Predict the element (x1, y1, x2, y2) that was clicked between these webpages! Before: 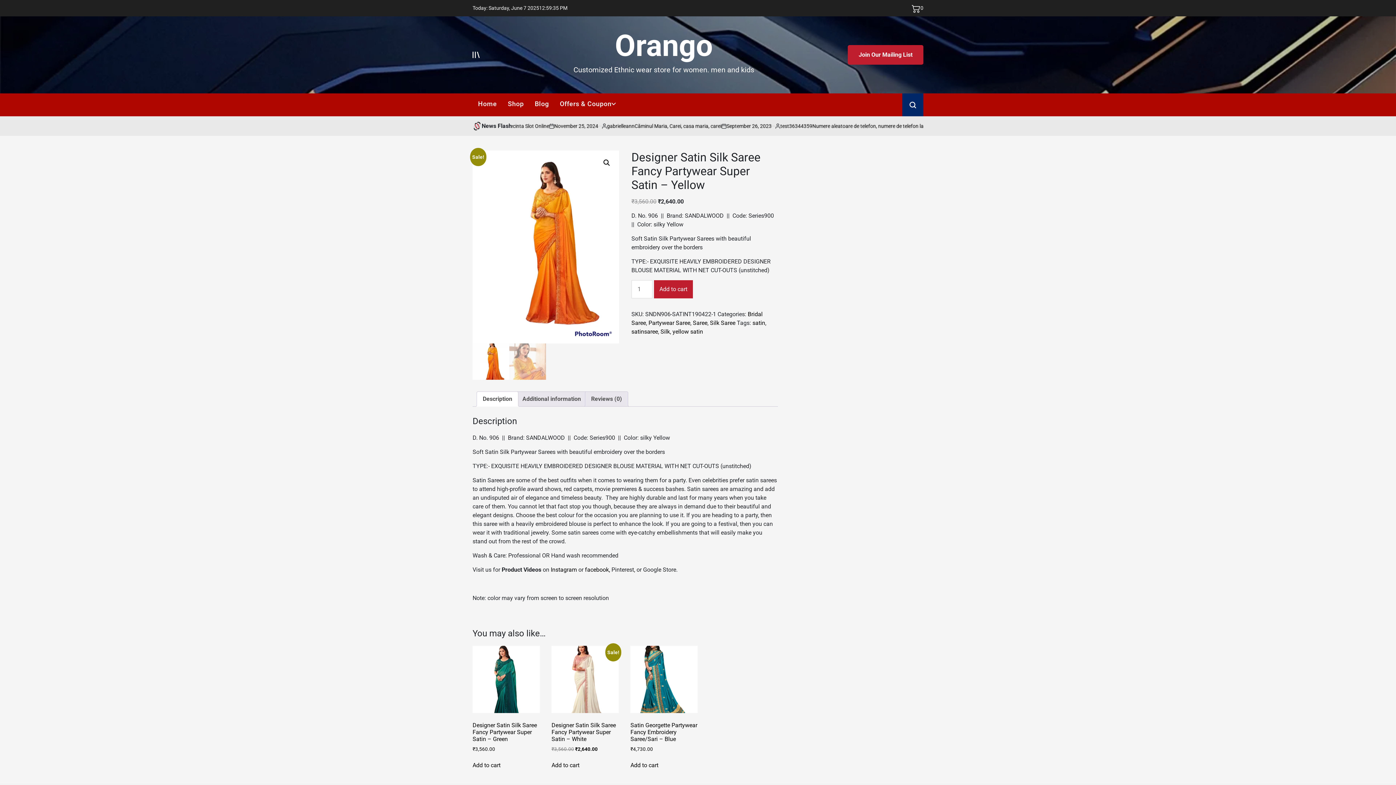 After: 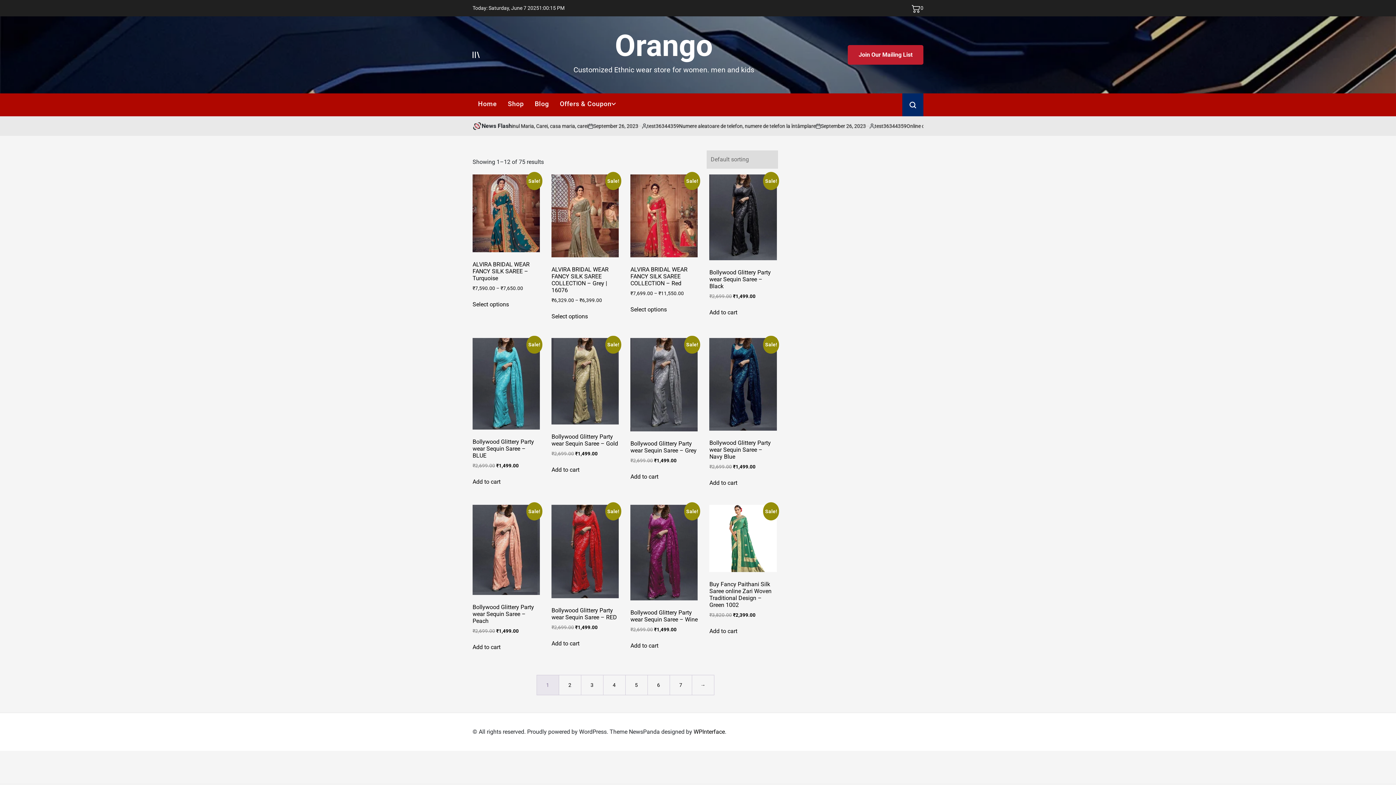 Action: bbox: (648, 319, 690, 326) label: Partywear Saree